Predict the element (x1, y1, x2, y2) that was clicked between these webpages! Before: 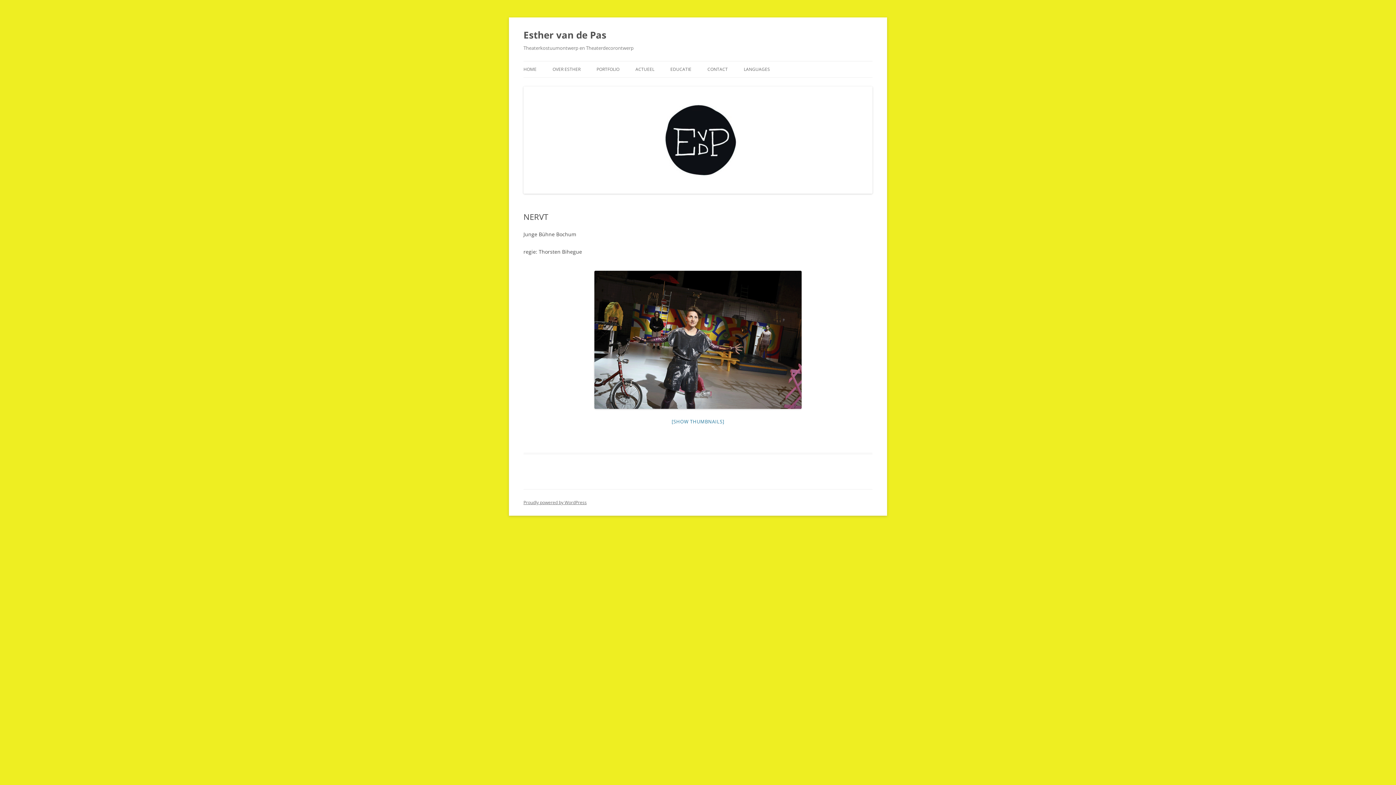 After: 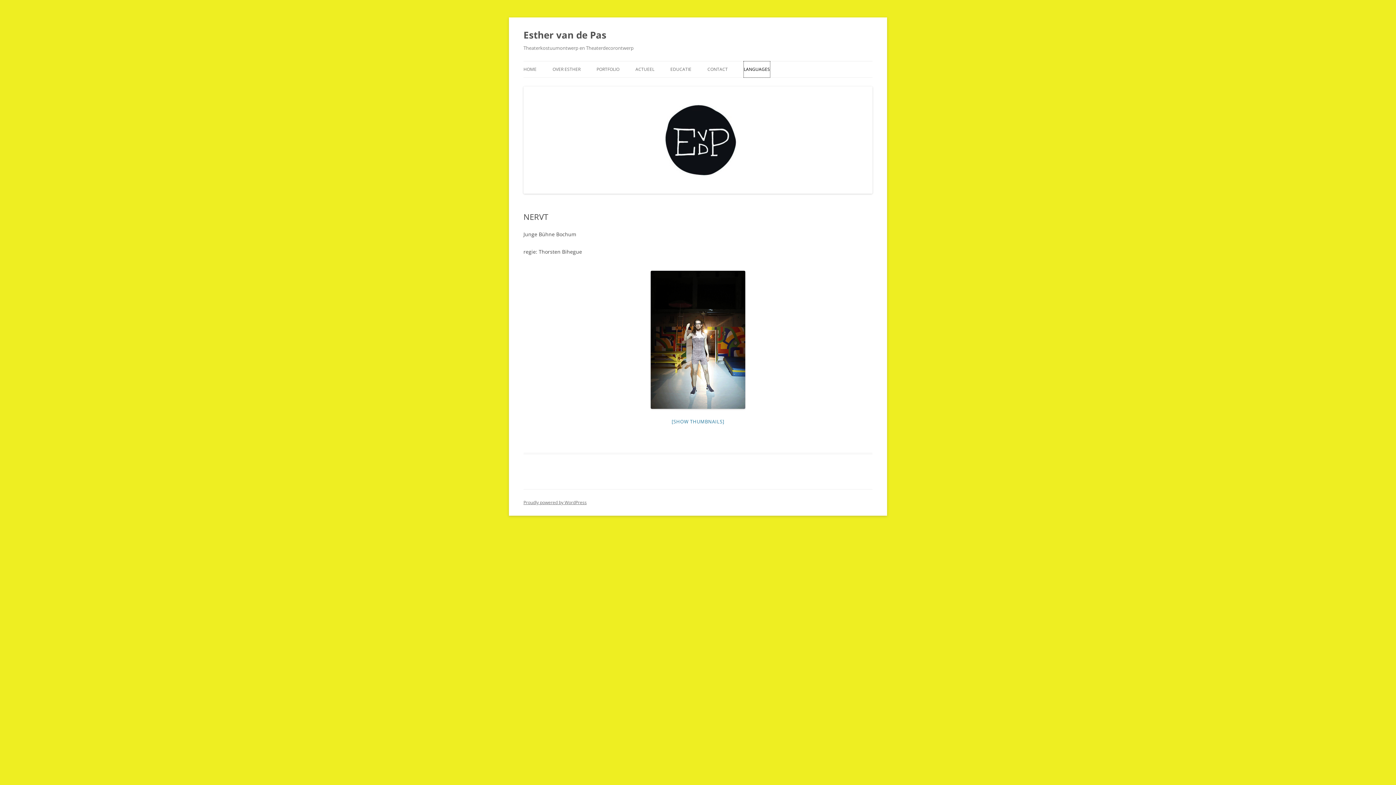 Action: bbox: (744, 61, 770, 77) label: LANGUAGES